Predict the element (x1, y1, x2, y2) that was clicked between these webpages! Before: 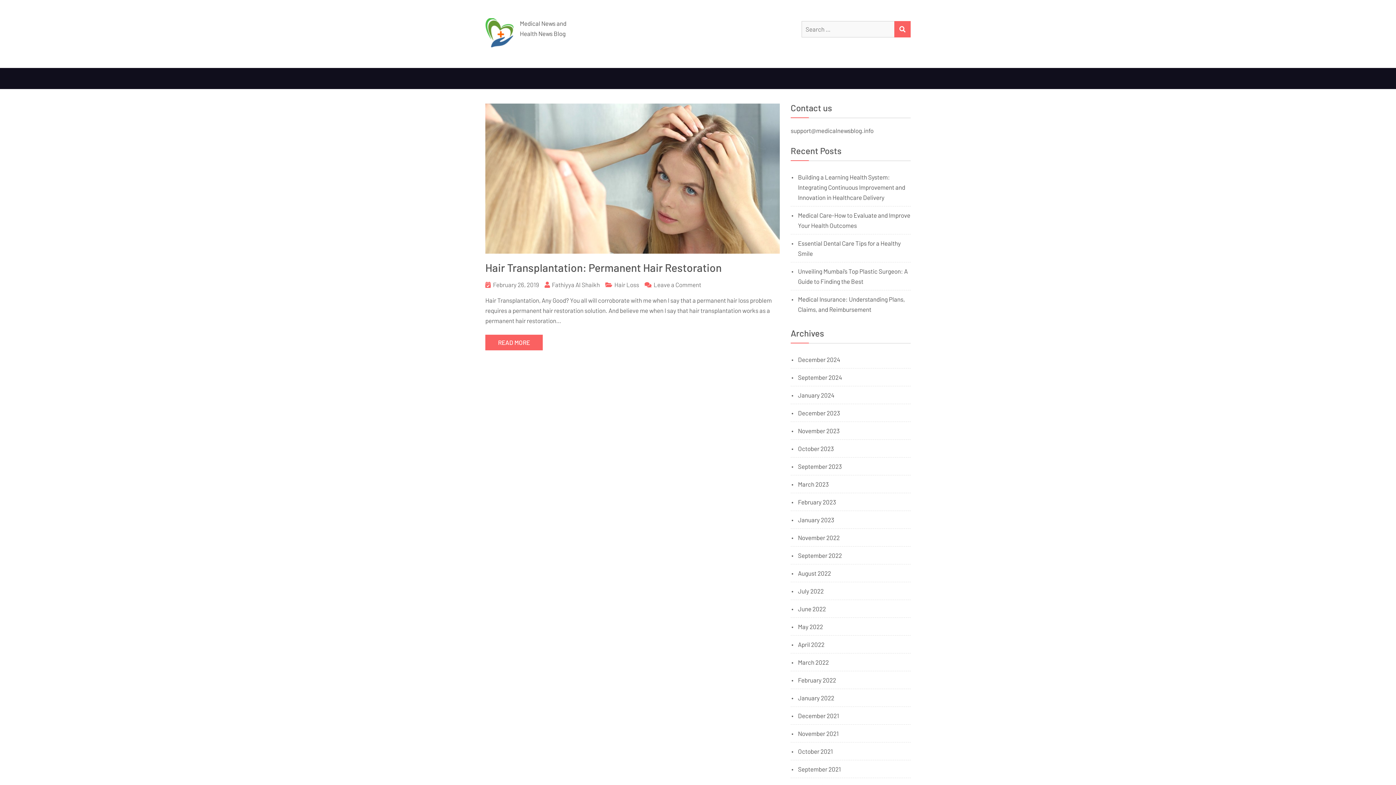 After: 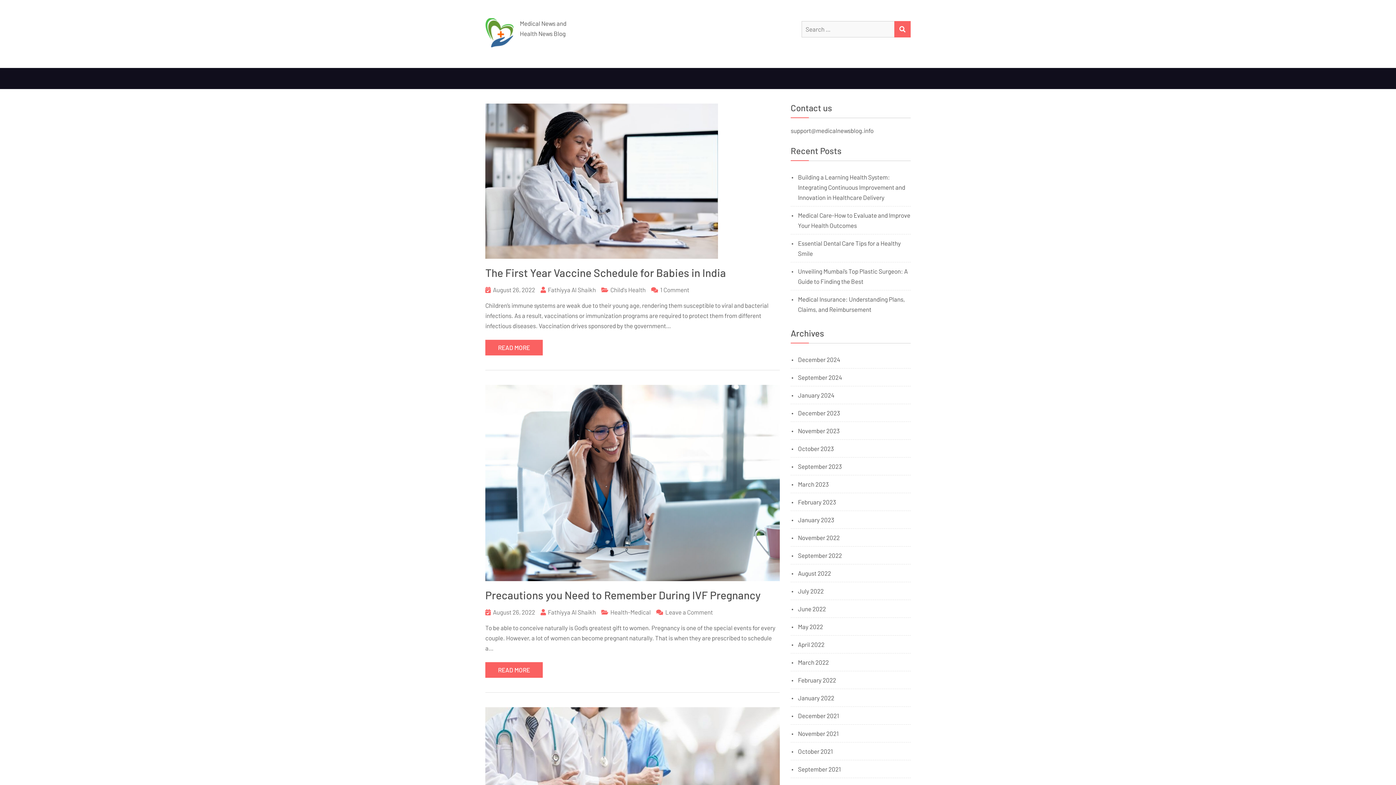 Action: label: August 2022 bbox: (798, 569, 831, 577)